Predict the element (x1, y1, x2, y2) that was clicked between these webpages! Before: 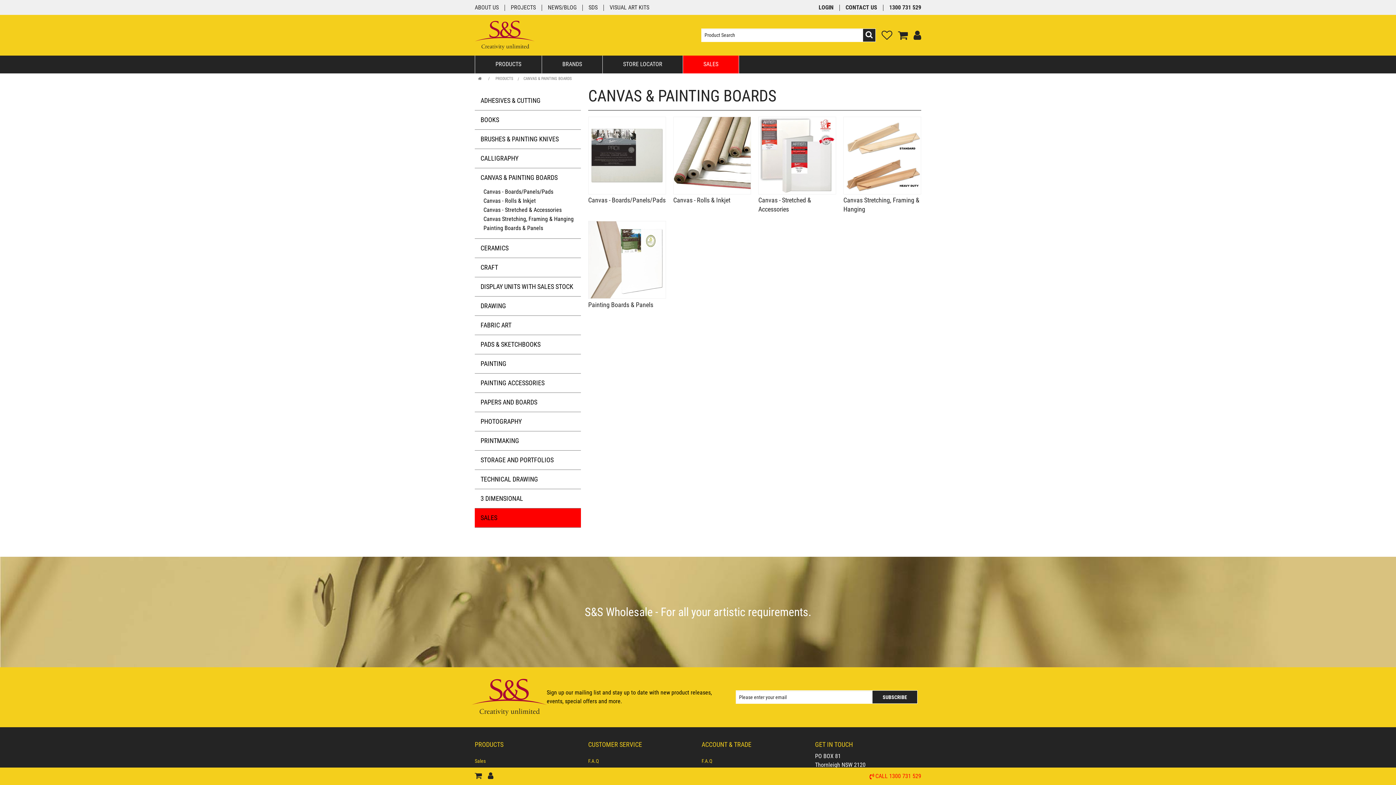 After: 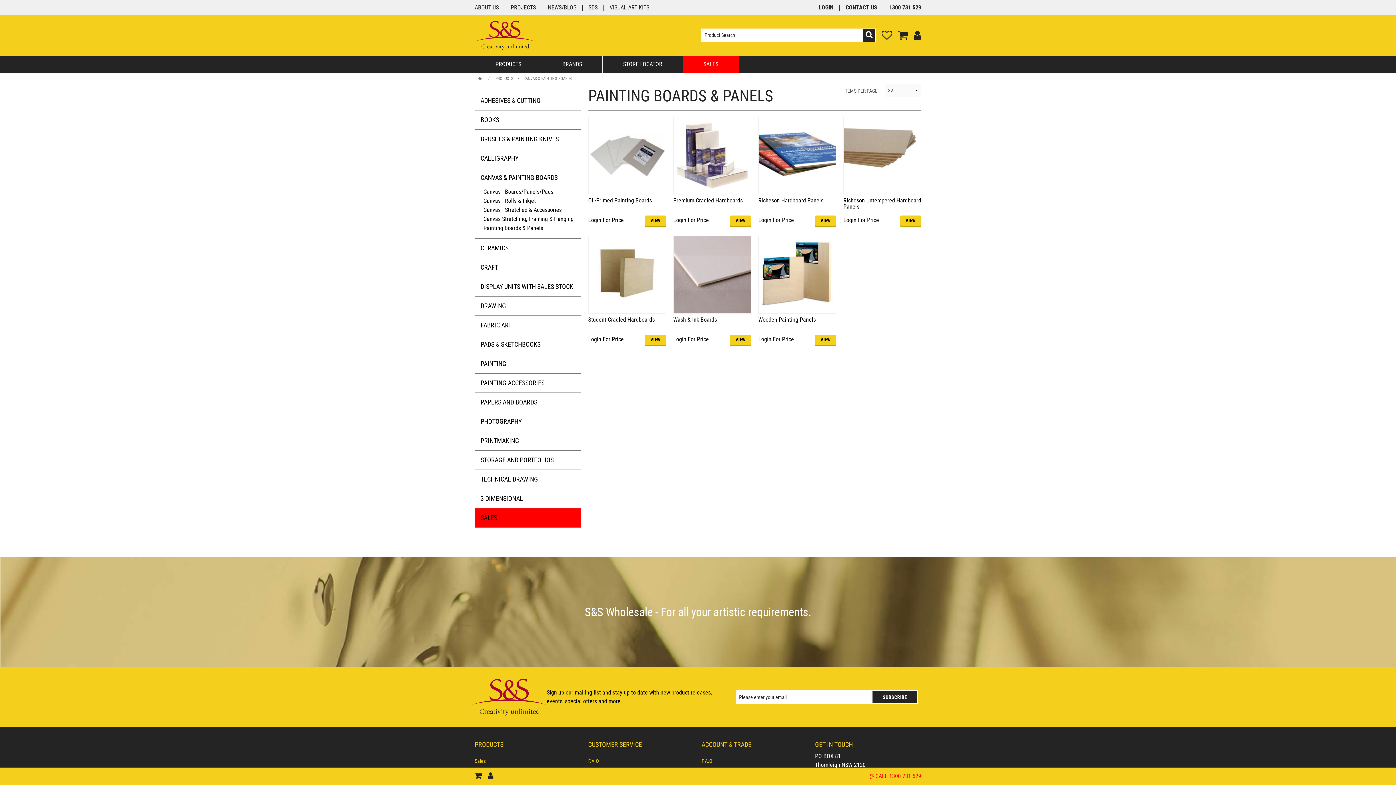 Action: bbox: (588, 256, 666, 263)